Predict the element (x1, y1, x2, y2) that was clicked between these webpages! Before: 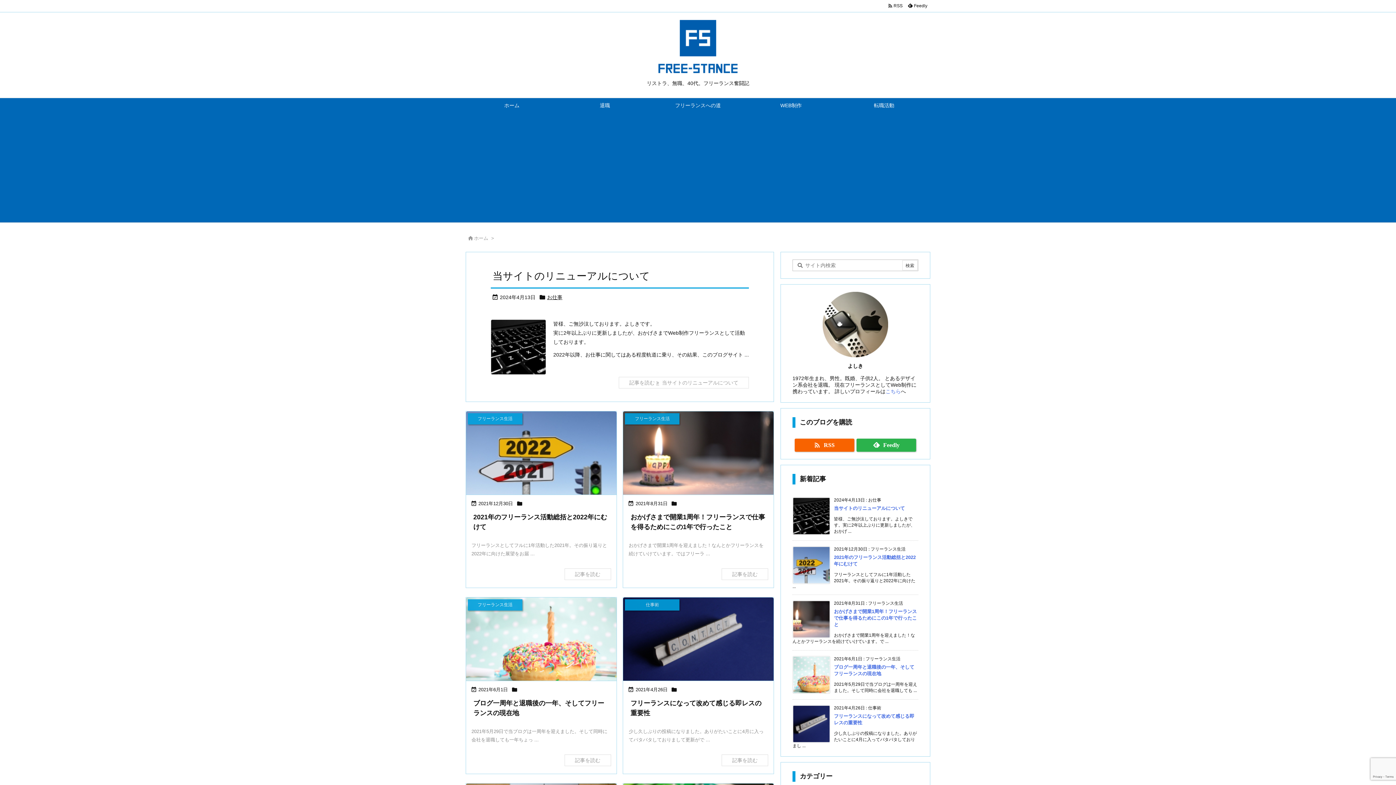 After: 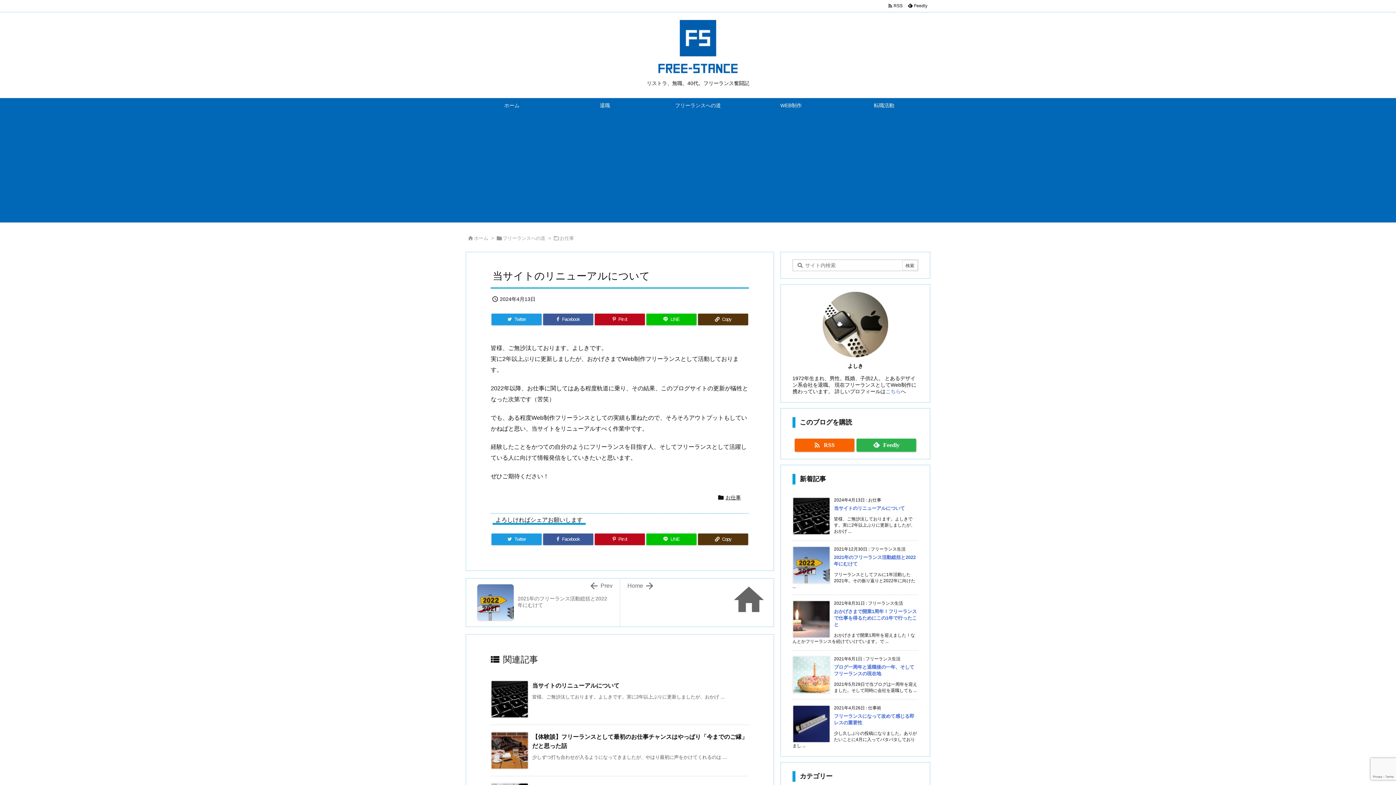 Action: label: 当サイトのリニューアルについて bbox: (492, 270, 650, 281)